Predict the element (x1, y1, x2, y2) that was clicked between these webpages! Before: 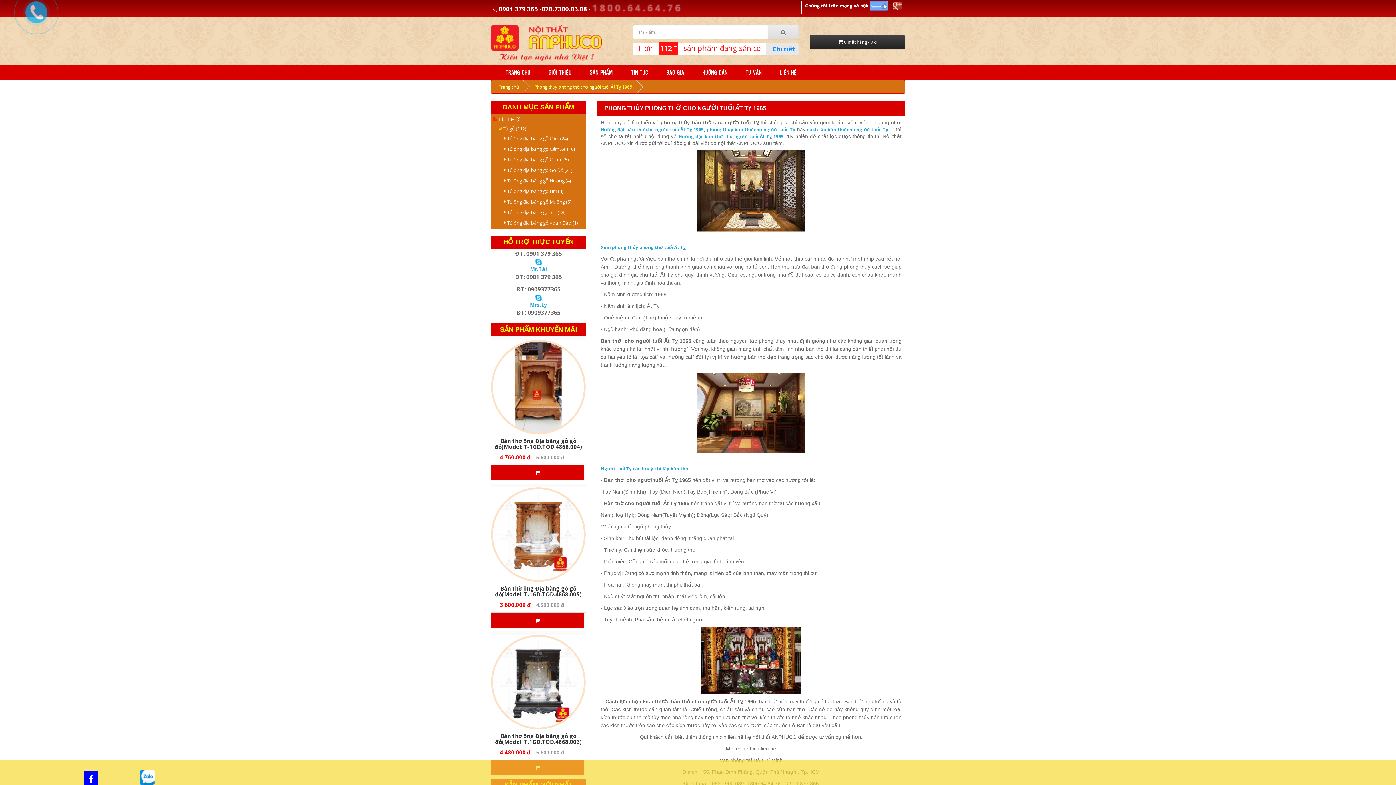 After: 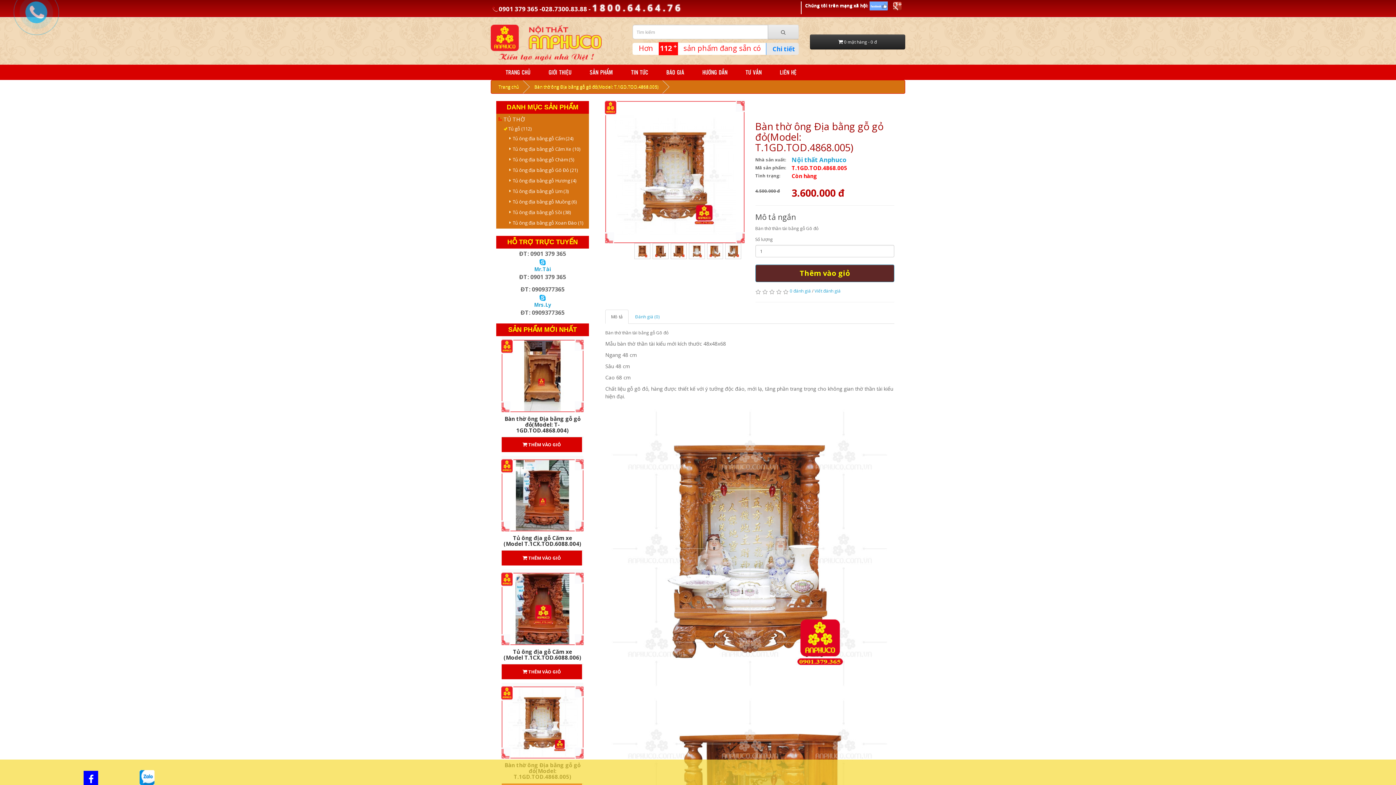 Action: bbox: (495, 585, 582, 598) label: Bàn thờ ông Địa bằng gỗ gỏ đỏ(Model: T.1GD.TOD.4868.005)